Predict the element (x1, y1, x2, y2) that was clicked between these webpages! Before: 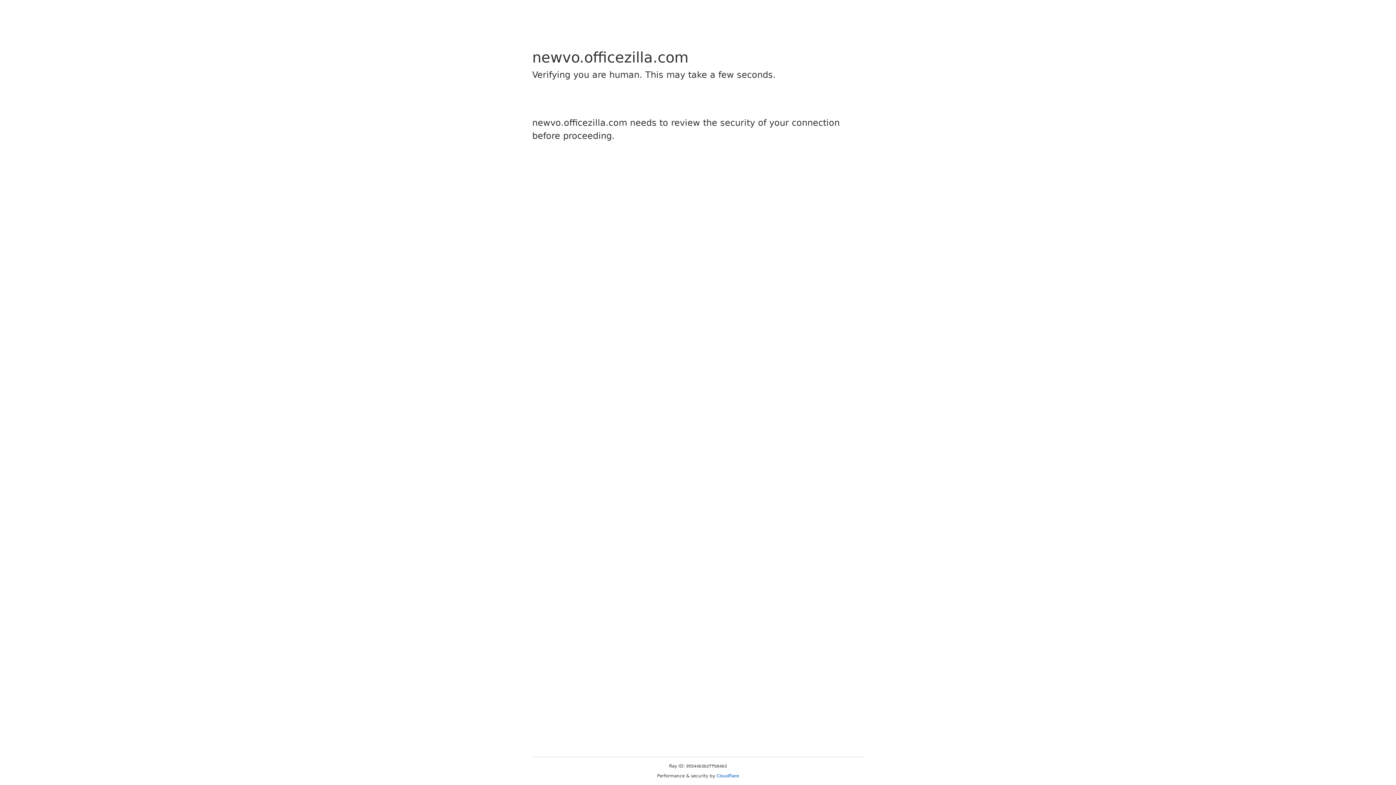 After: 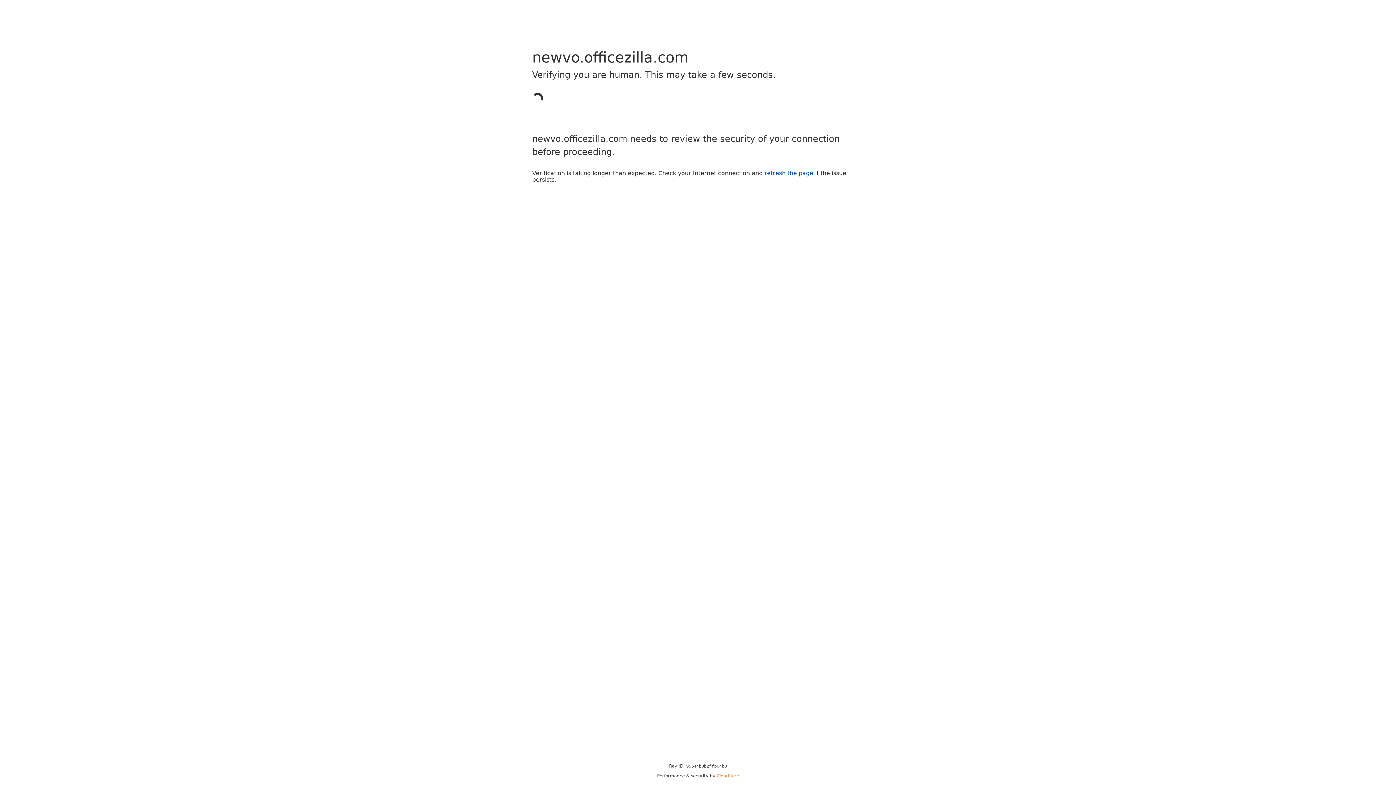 Action: bbox: (716, 773, 739, 778) label: Cloudflare